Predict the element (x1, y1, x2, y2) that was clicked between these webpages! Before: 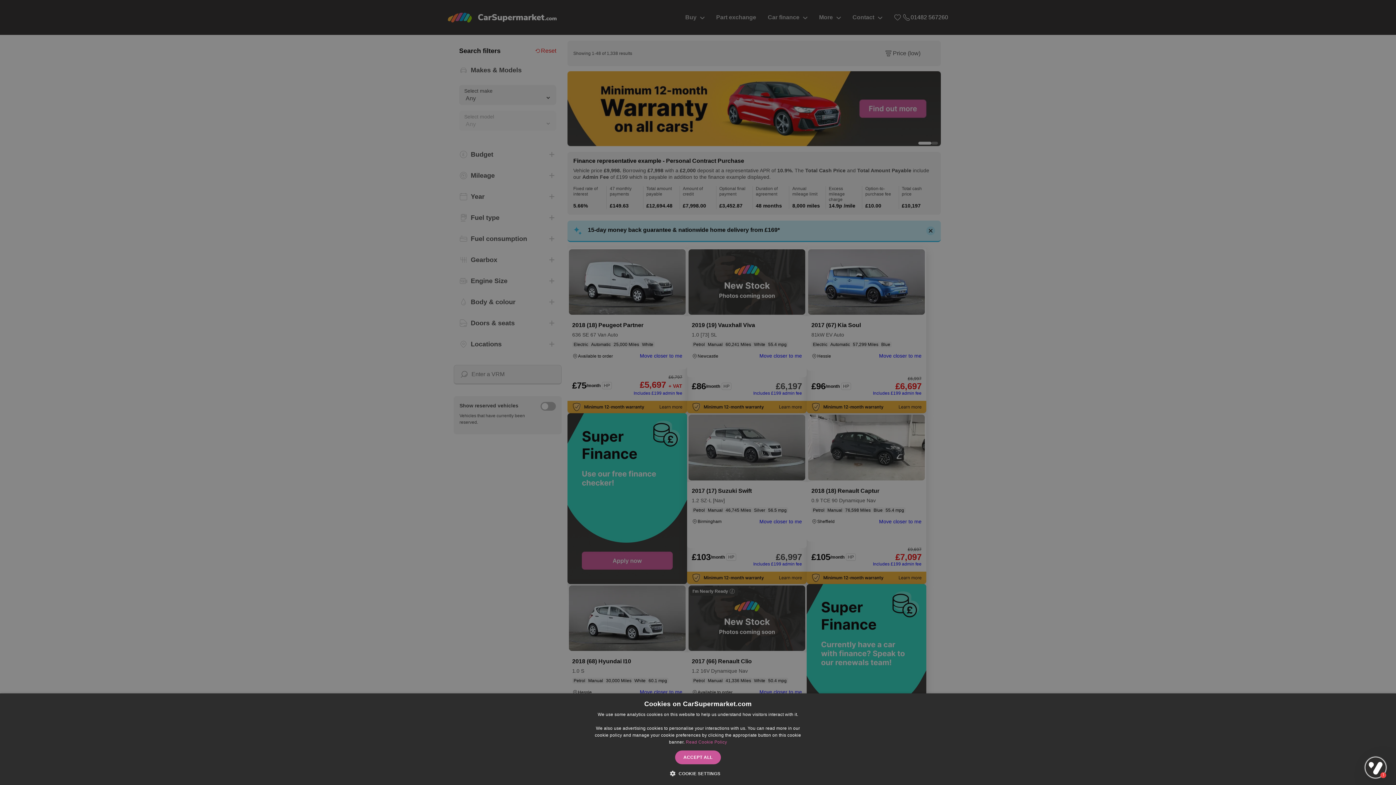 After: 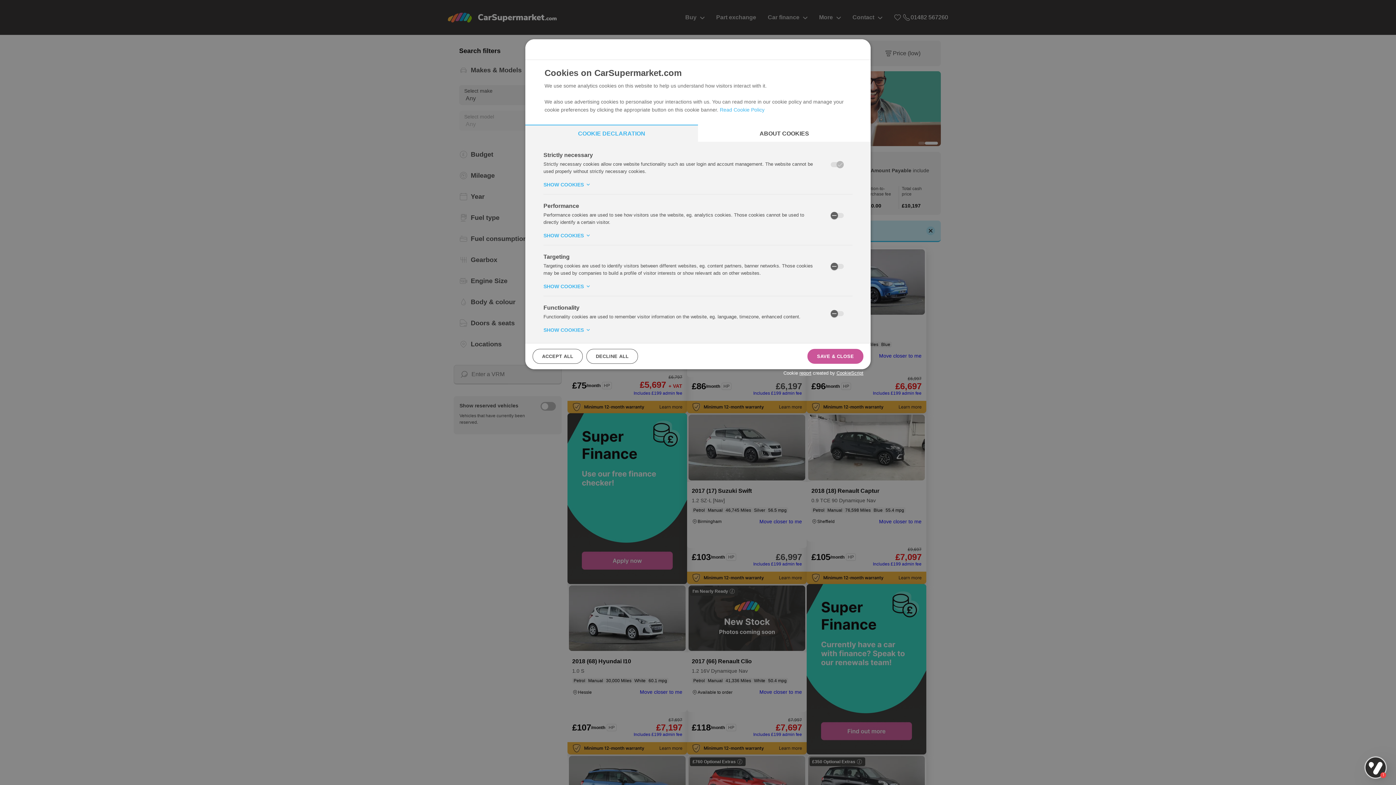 Action: bbox: (675, 770, 720, 776) label:  COOKIE SETTINGS